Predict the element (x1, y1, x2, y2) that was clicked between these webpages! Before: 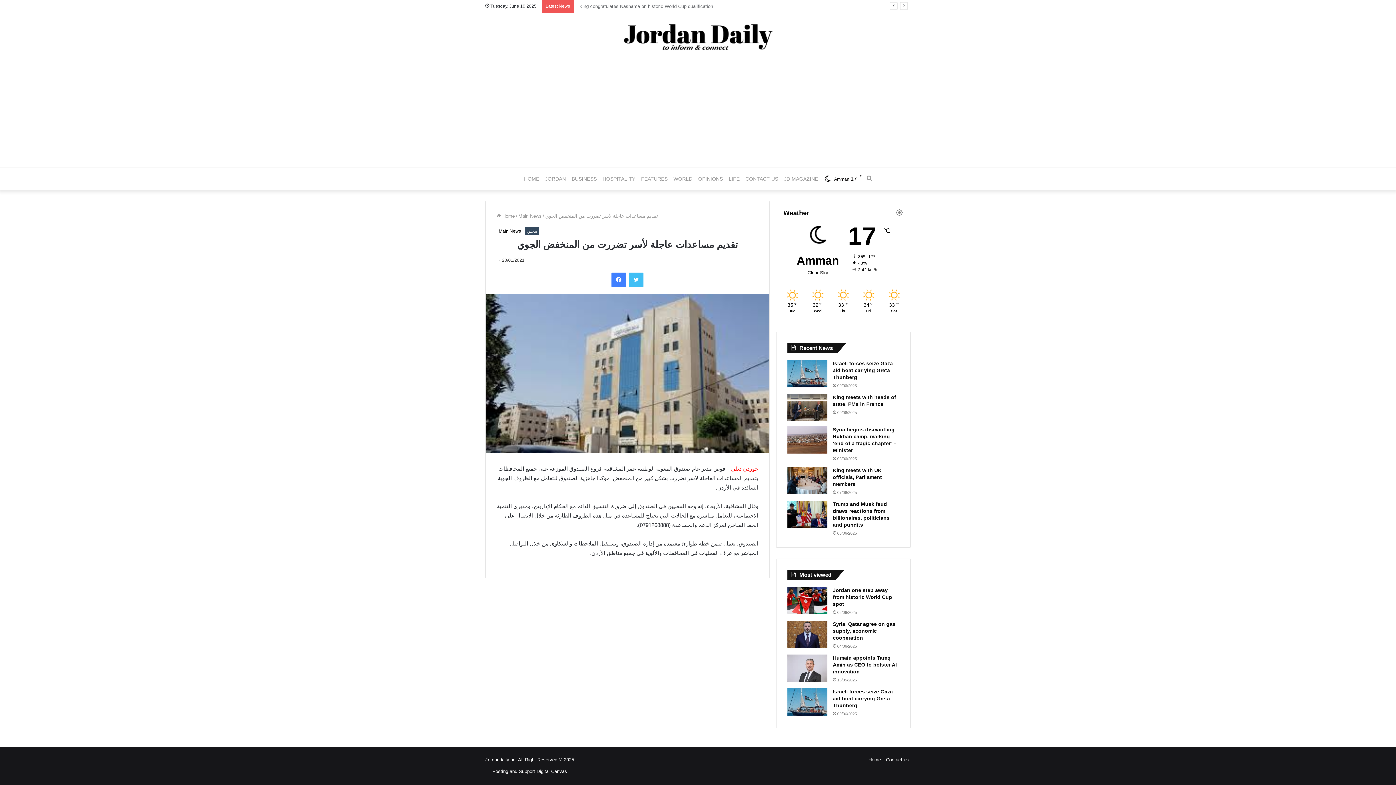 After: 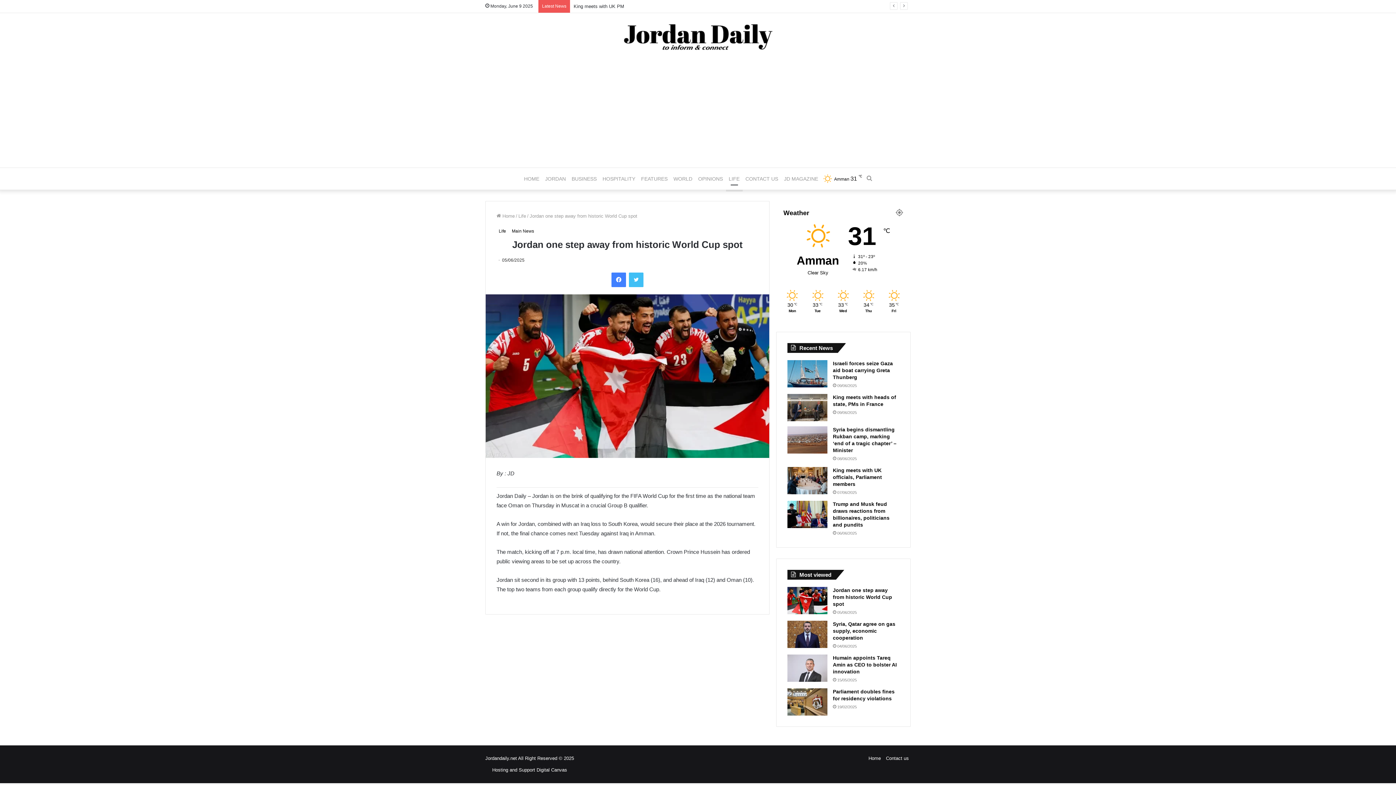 Action: bbox: (787, 587, 827, 614) label: Jordan one step away from historic World Cup spot